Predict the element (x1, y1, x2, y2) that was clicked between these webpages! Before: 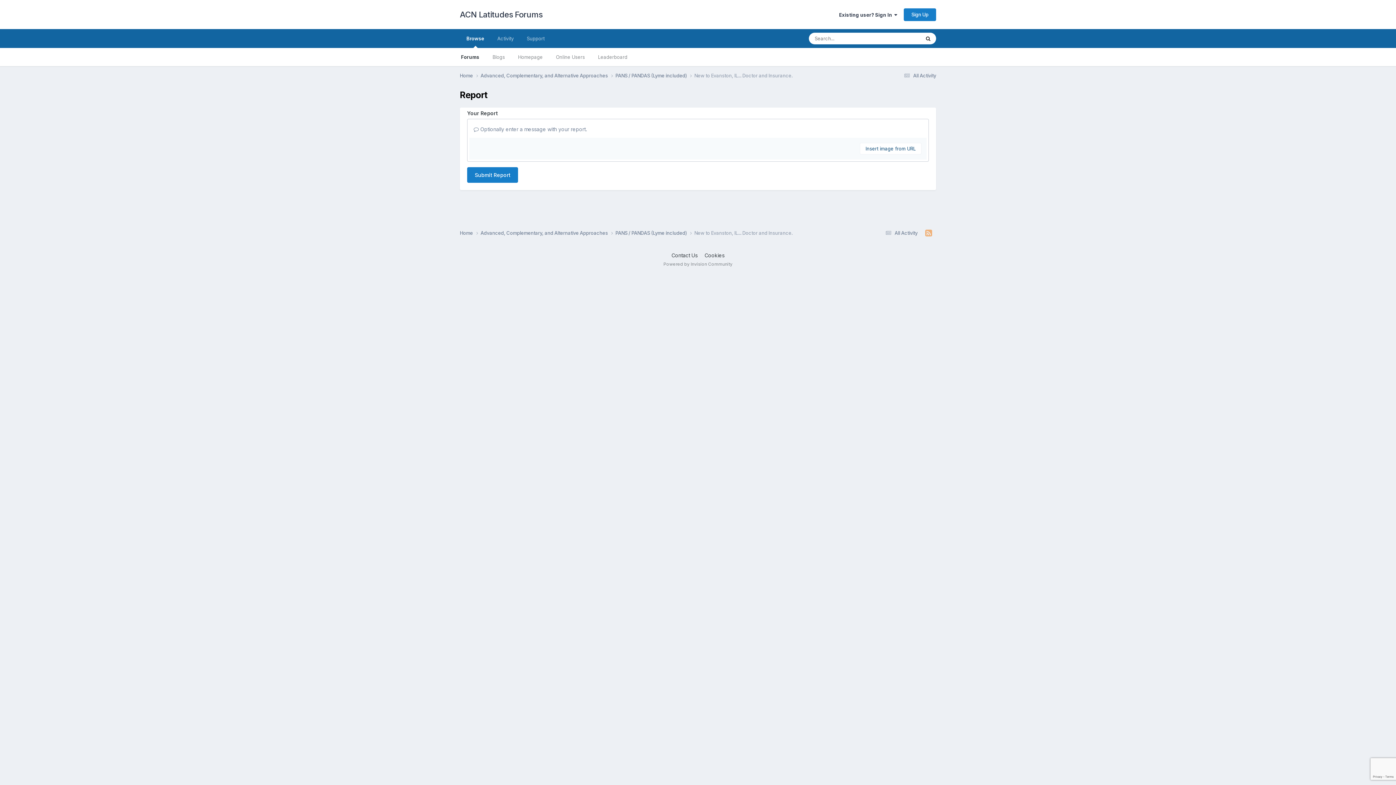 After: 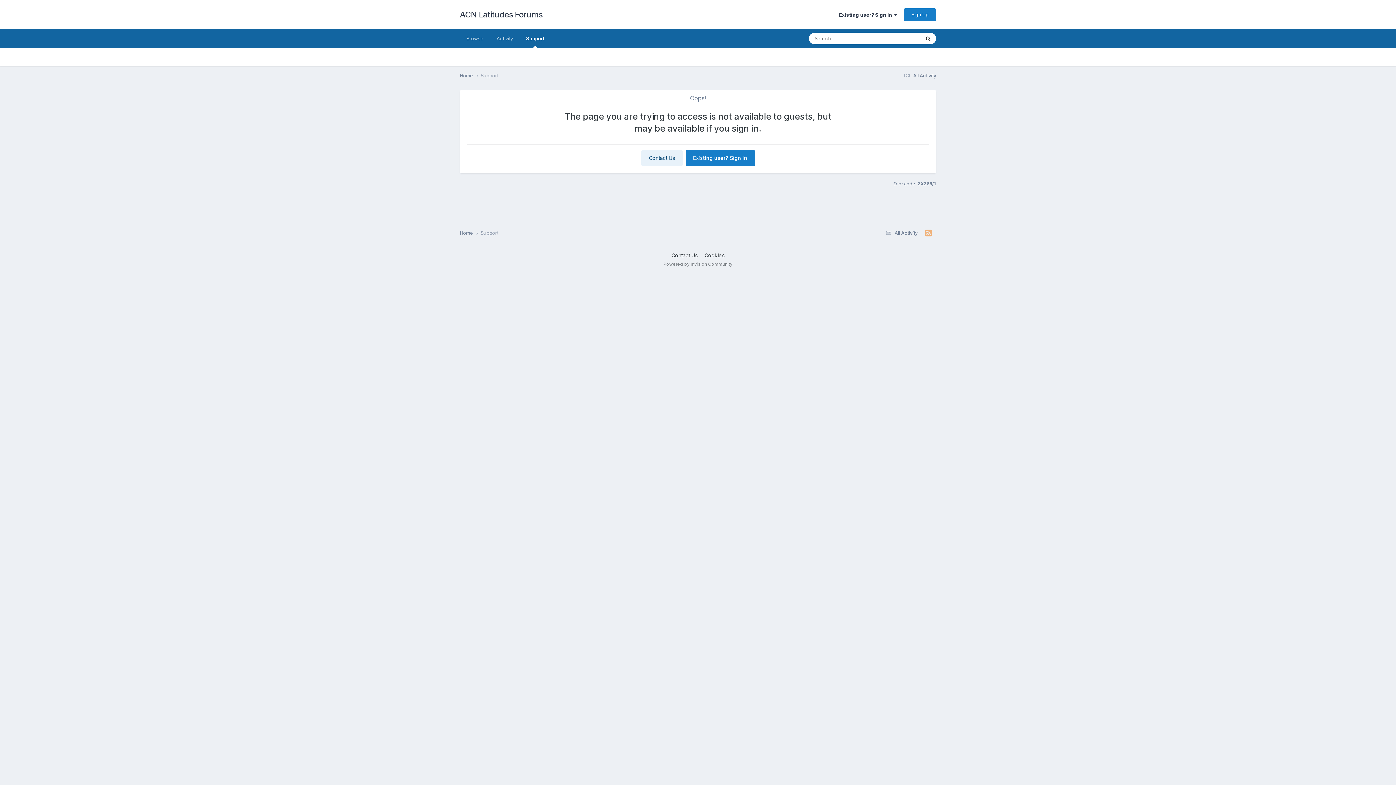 Action: label: Support bbox: (520, 29, 551, 48)